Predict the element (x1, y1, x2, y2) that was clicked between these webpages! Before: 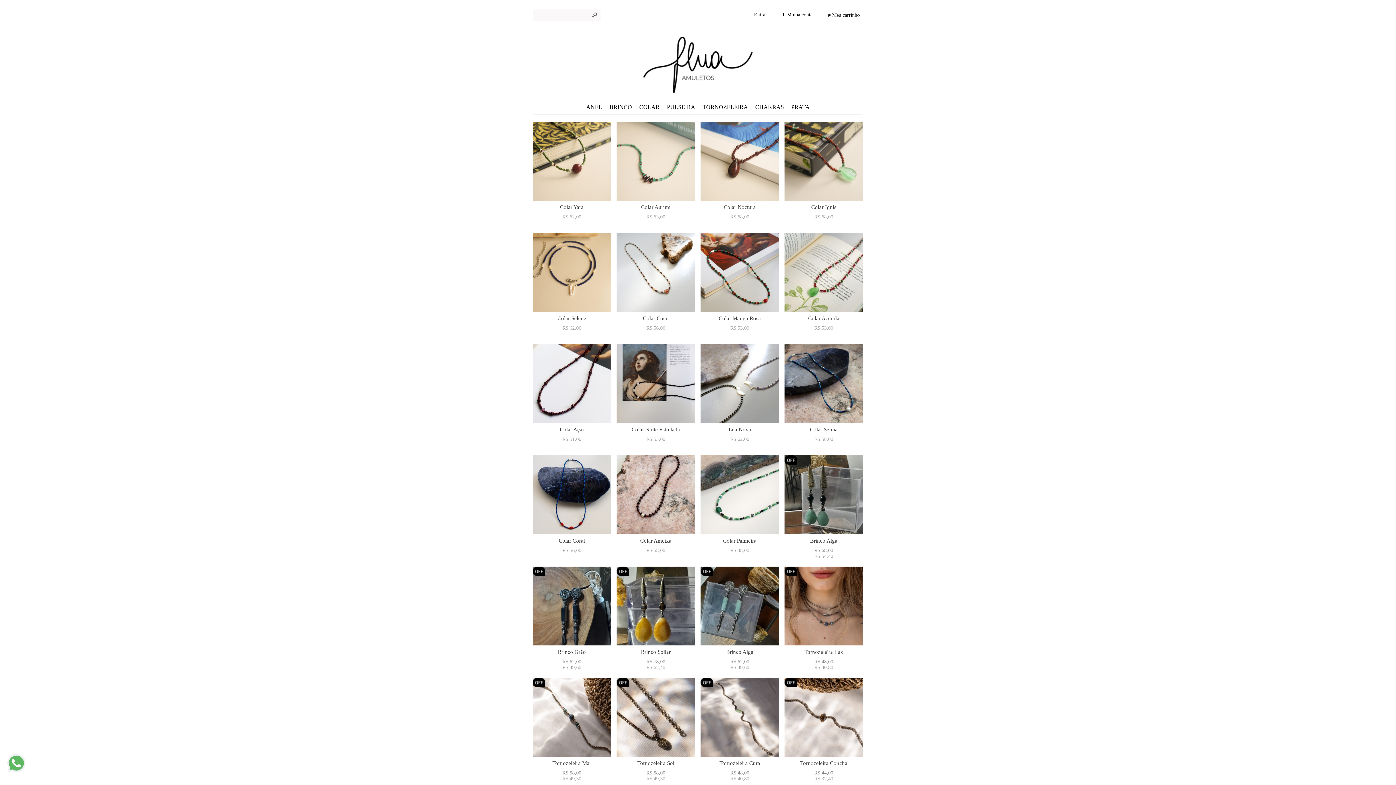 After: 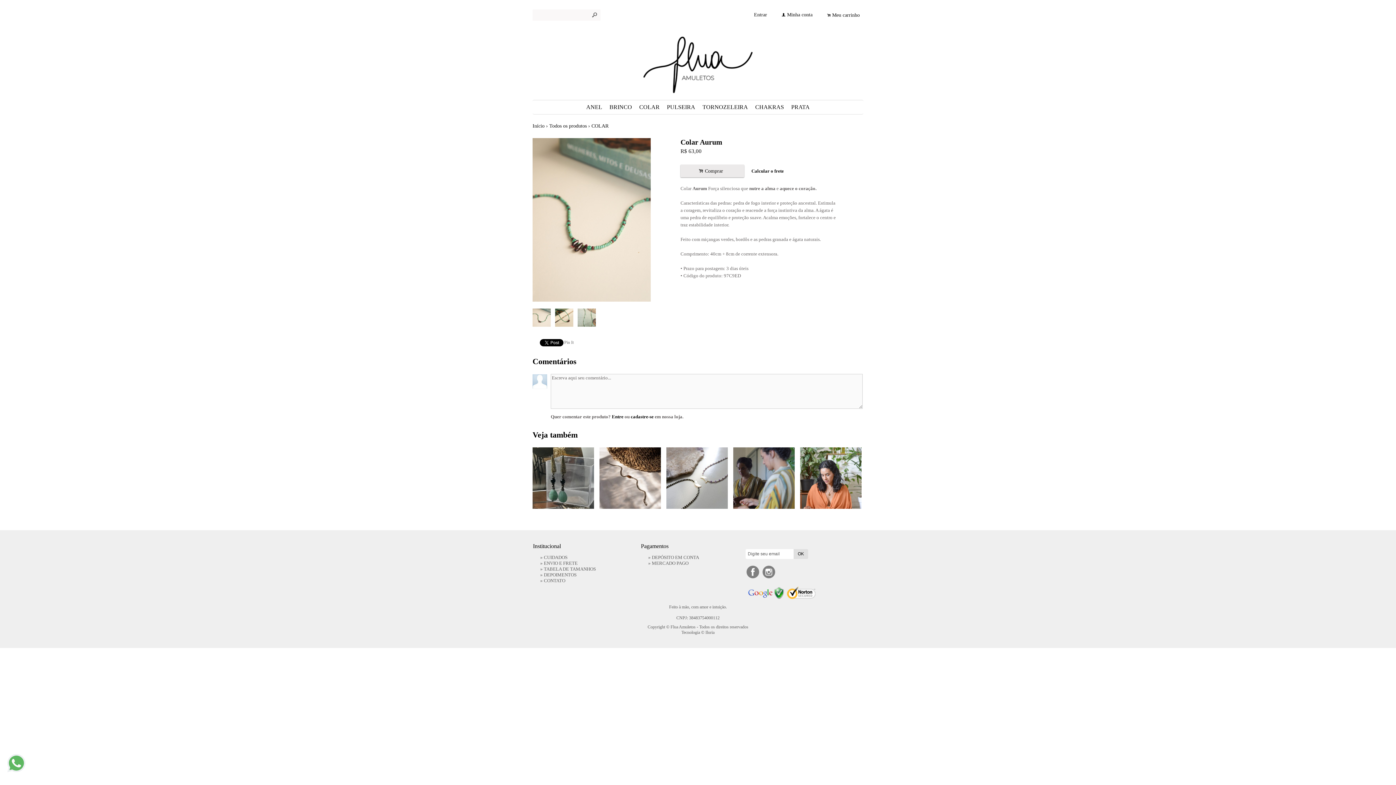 Action: bbox: (616, 121, 695, 200)